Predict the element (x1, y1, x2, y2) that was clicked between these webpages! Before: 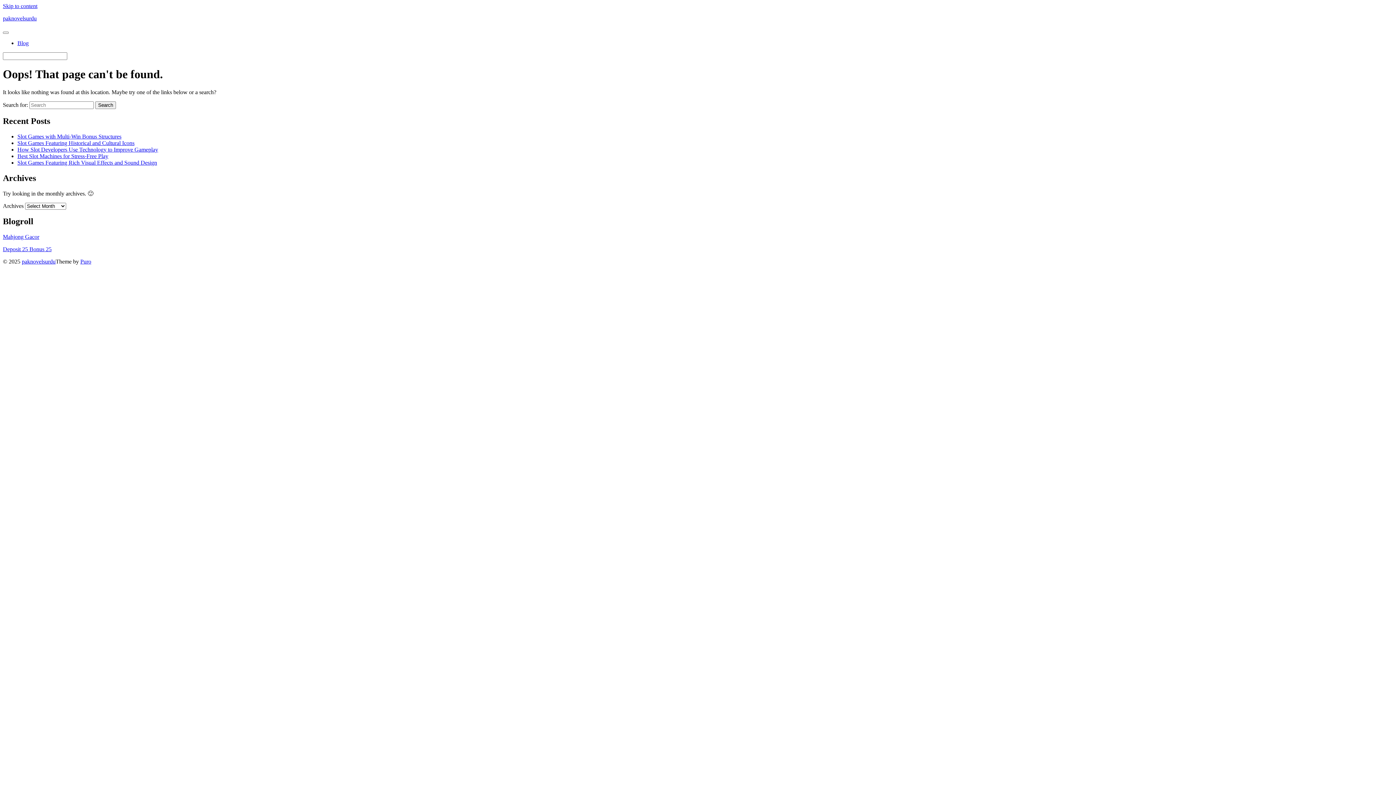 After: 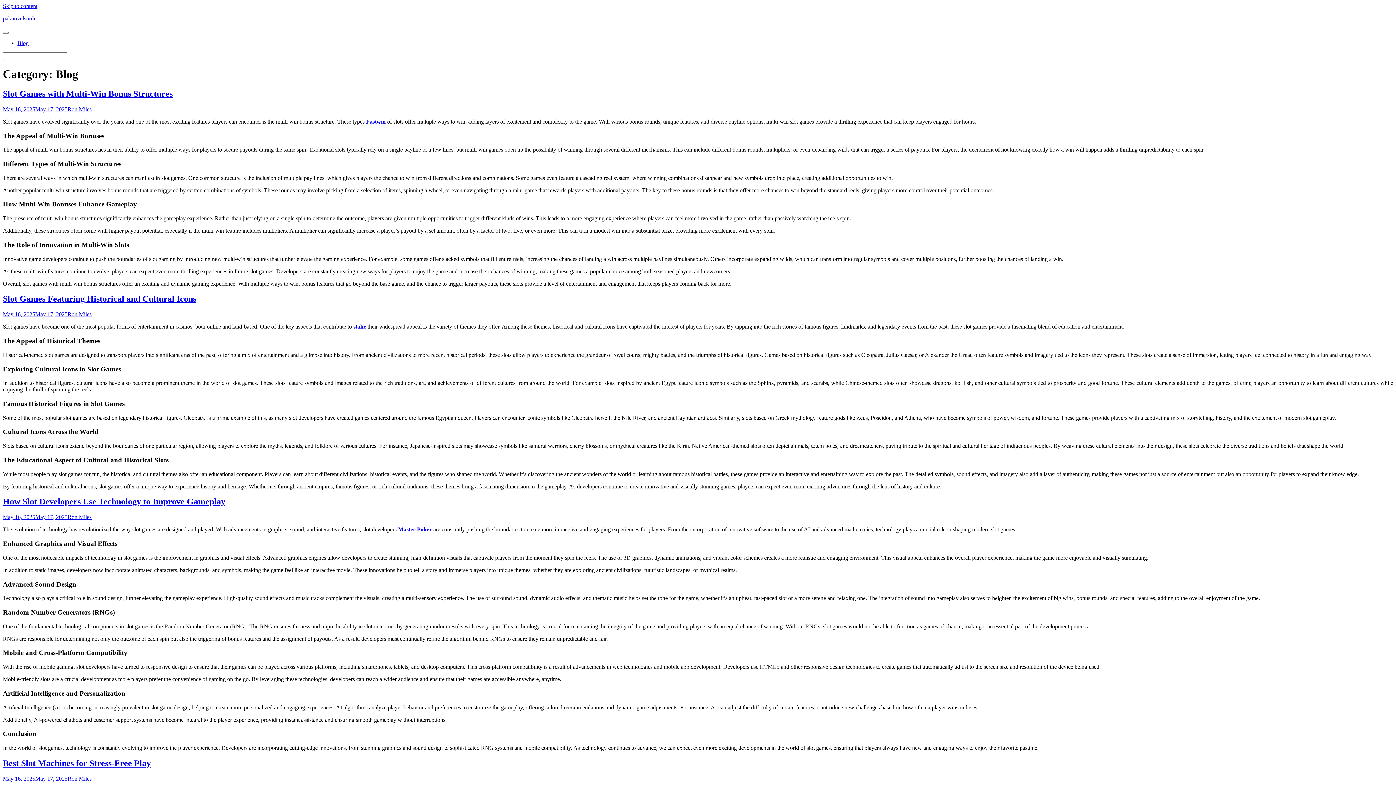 Action: bbox: (17, 40, 28, 46) label: Blog